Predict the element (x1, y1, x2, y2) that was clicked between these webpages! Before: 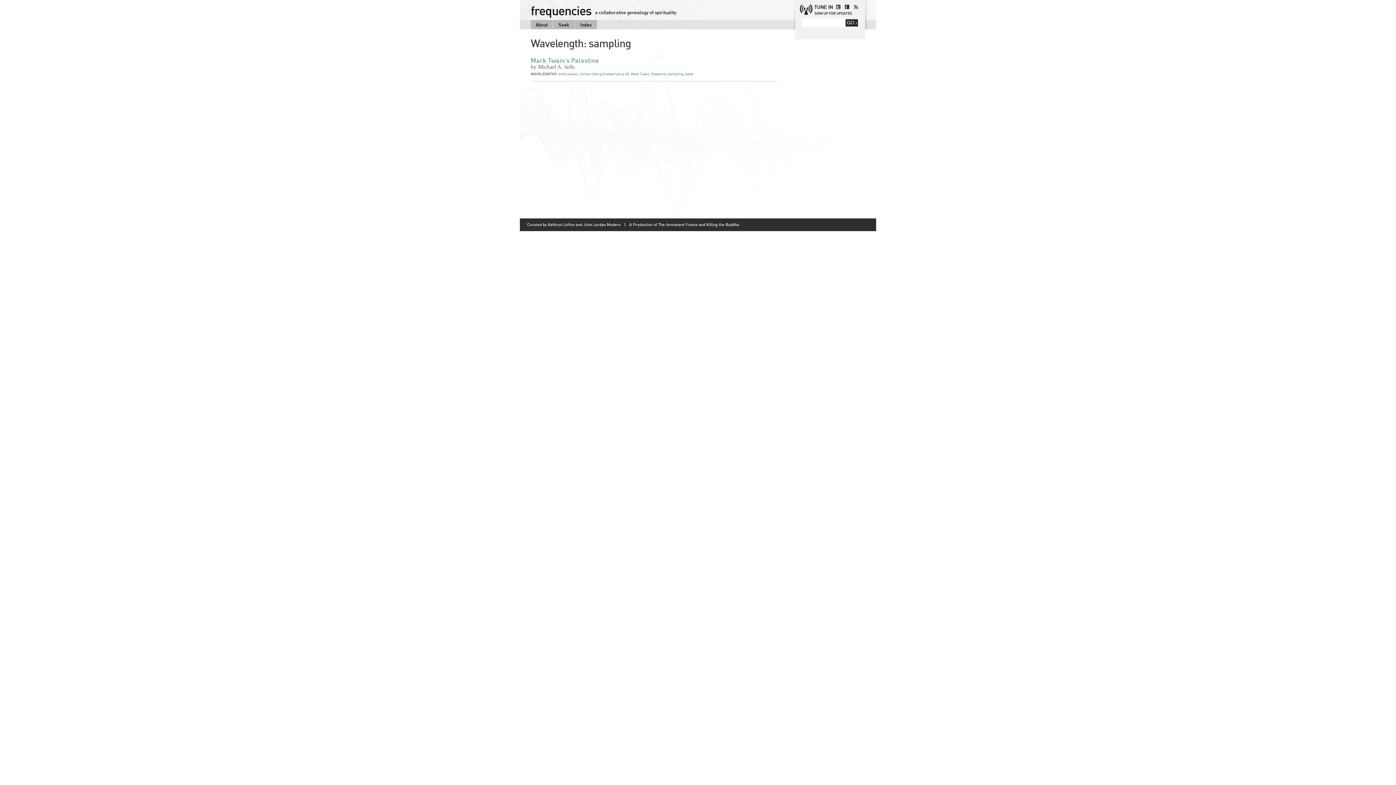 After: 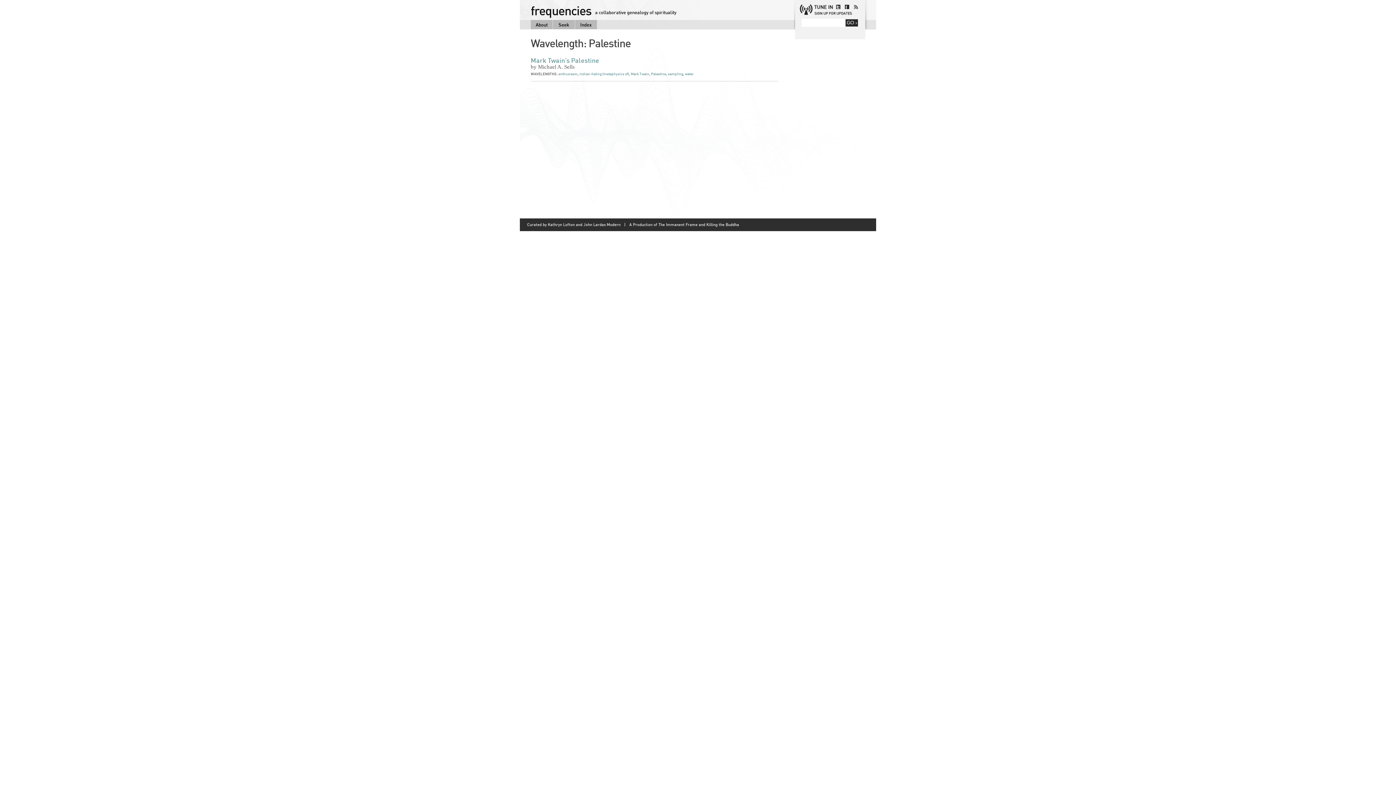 Action: bbox: (651, 71, 666, 76) label: Palestine